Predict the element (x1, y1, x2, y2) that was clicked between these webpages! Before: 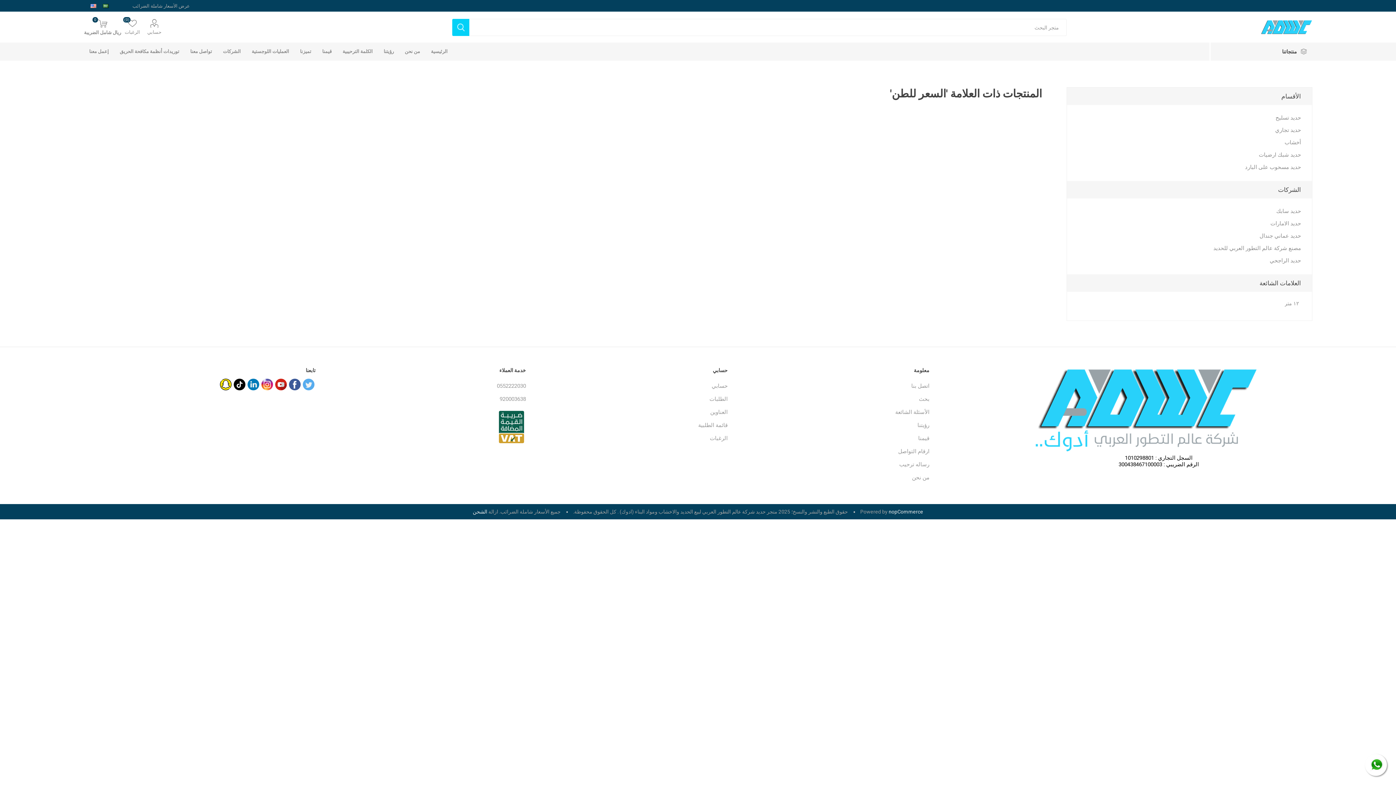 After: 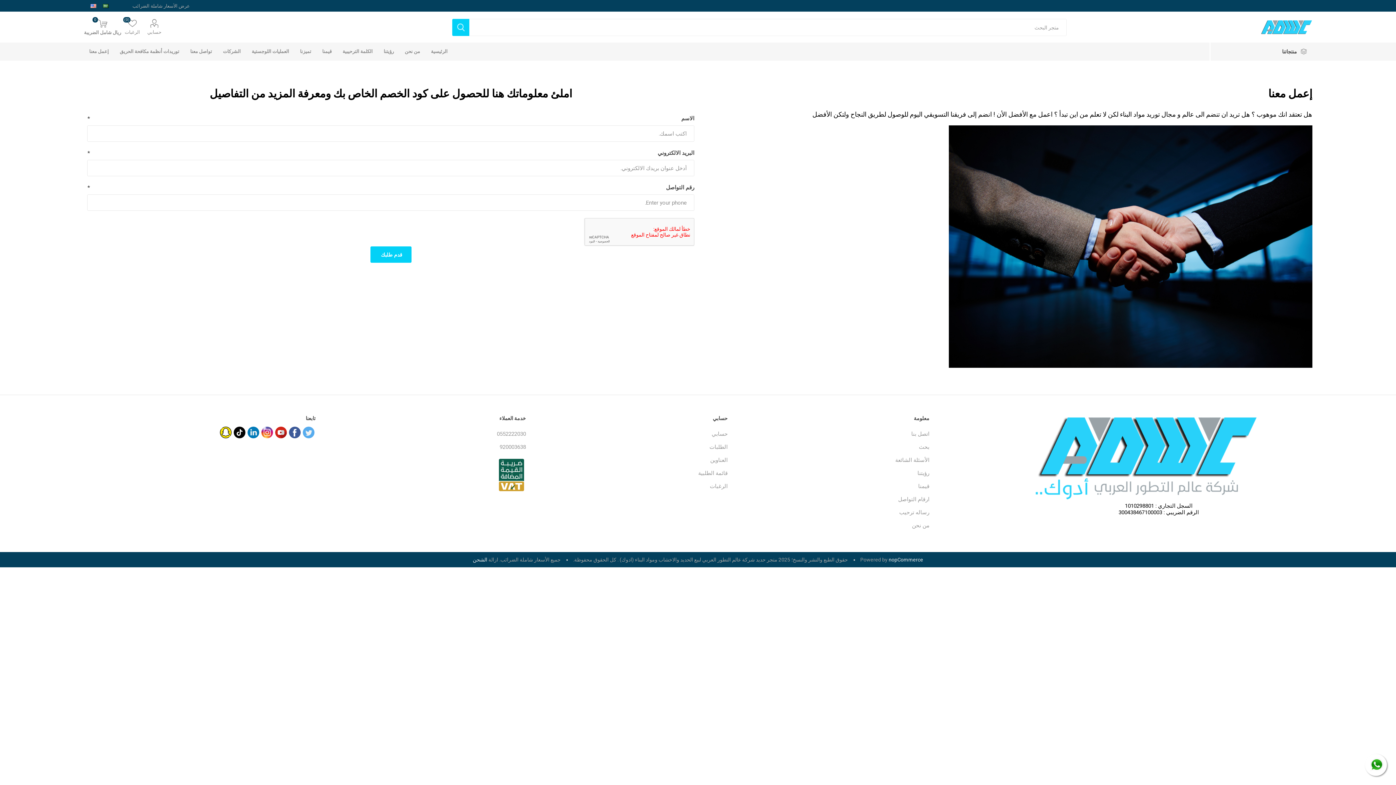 Action: bbox: (83, 42, 114, 60) label: إعمل معنا